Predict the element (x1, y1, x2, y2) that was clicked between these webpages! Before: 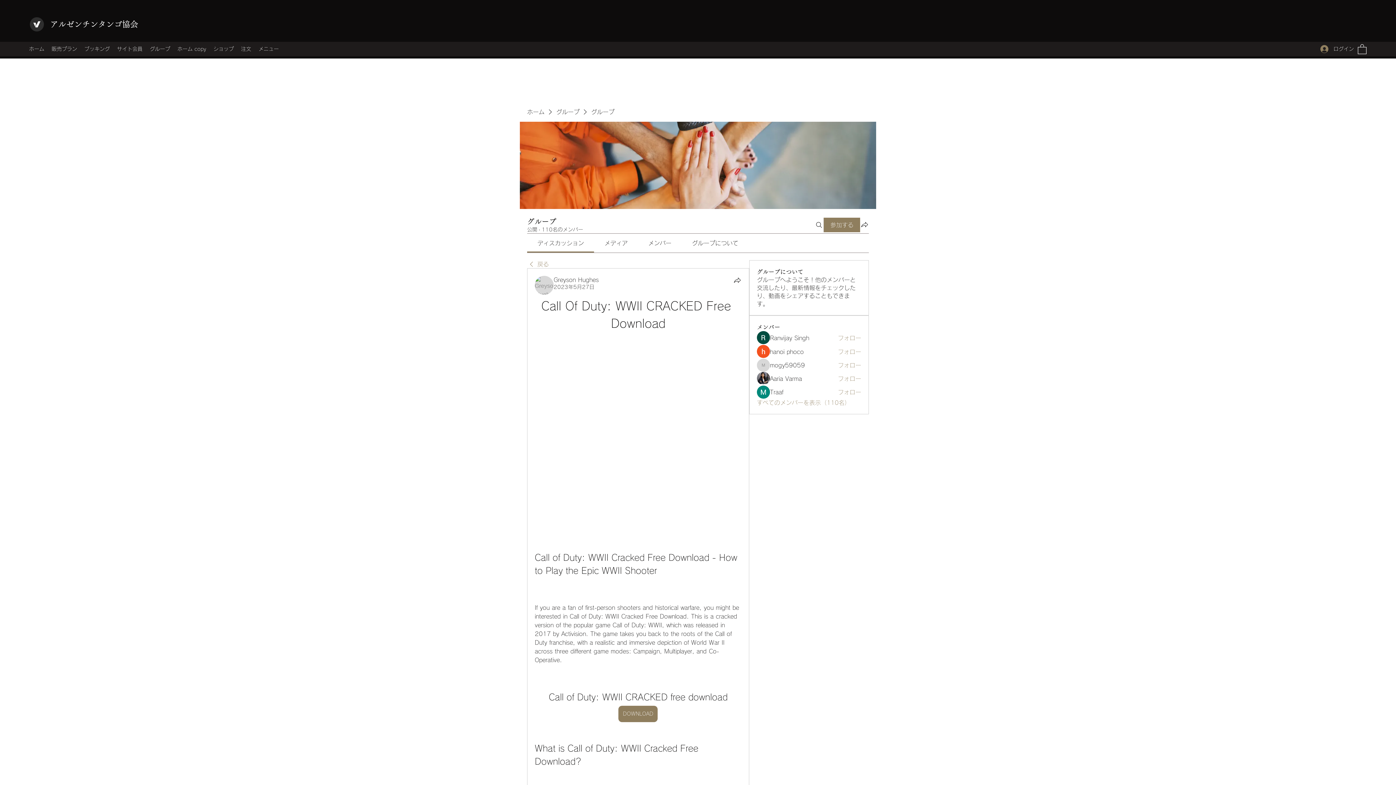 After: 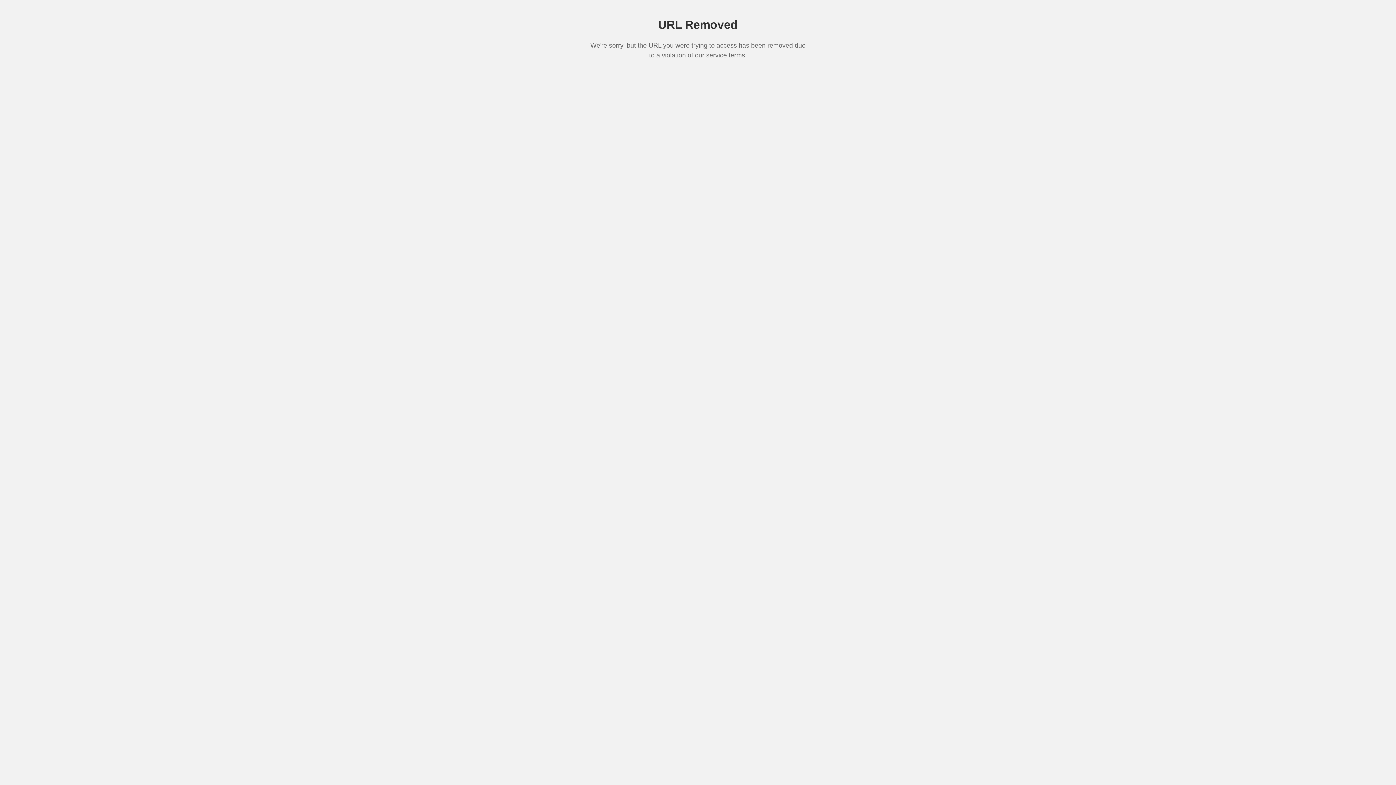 Action: label: DOWNLOAD bbox: (618, 706, 657, 722)